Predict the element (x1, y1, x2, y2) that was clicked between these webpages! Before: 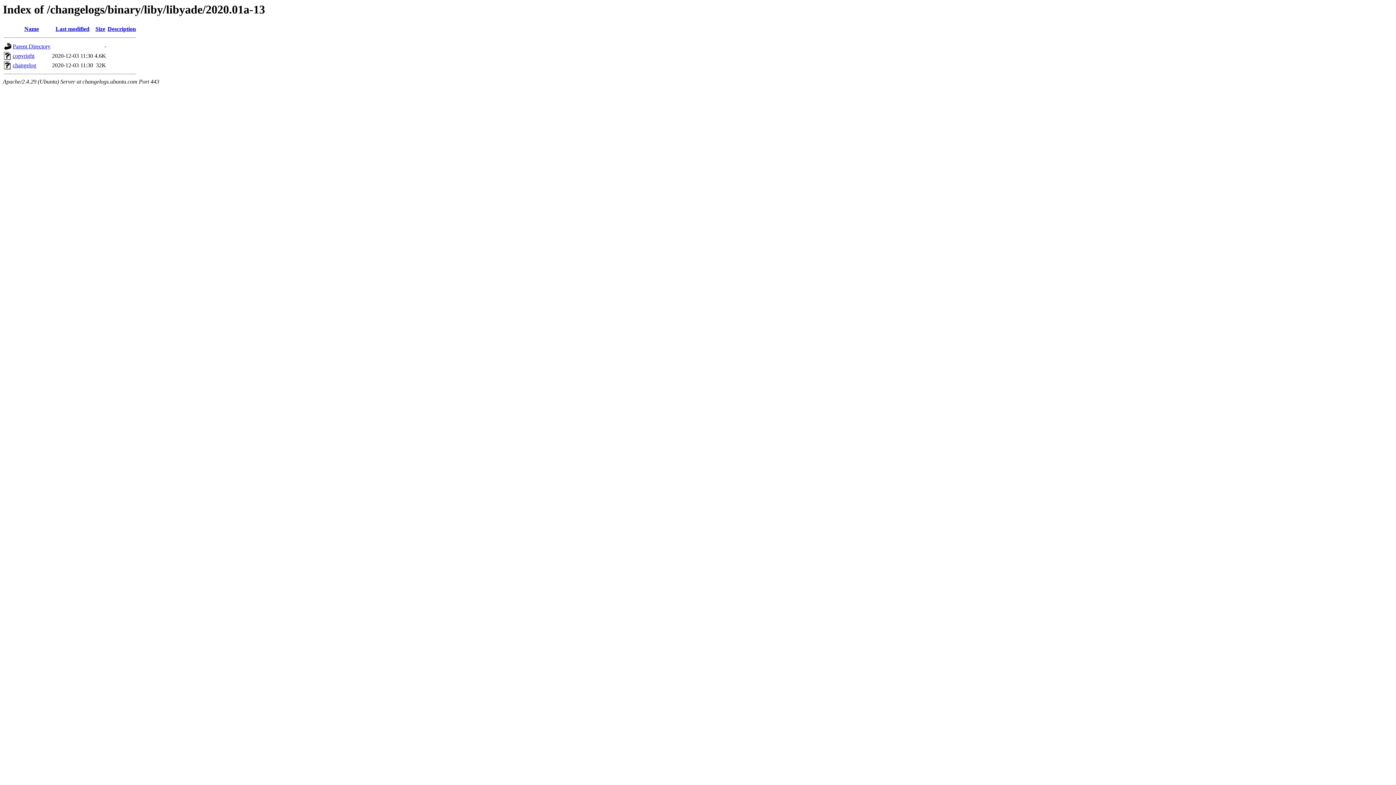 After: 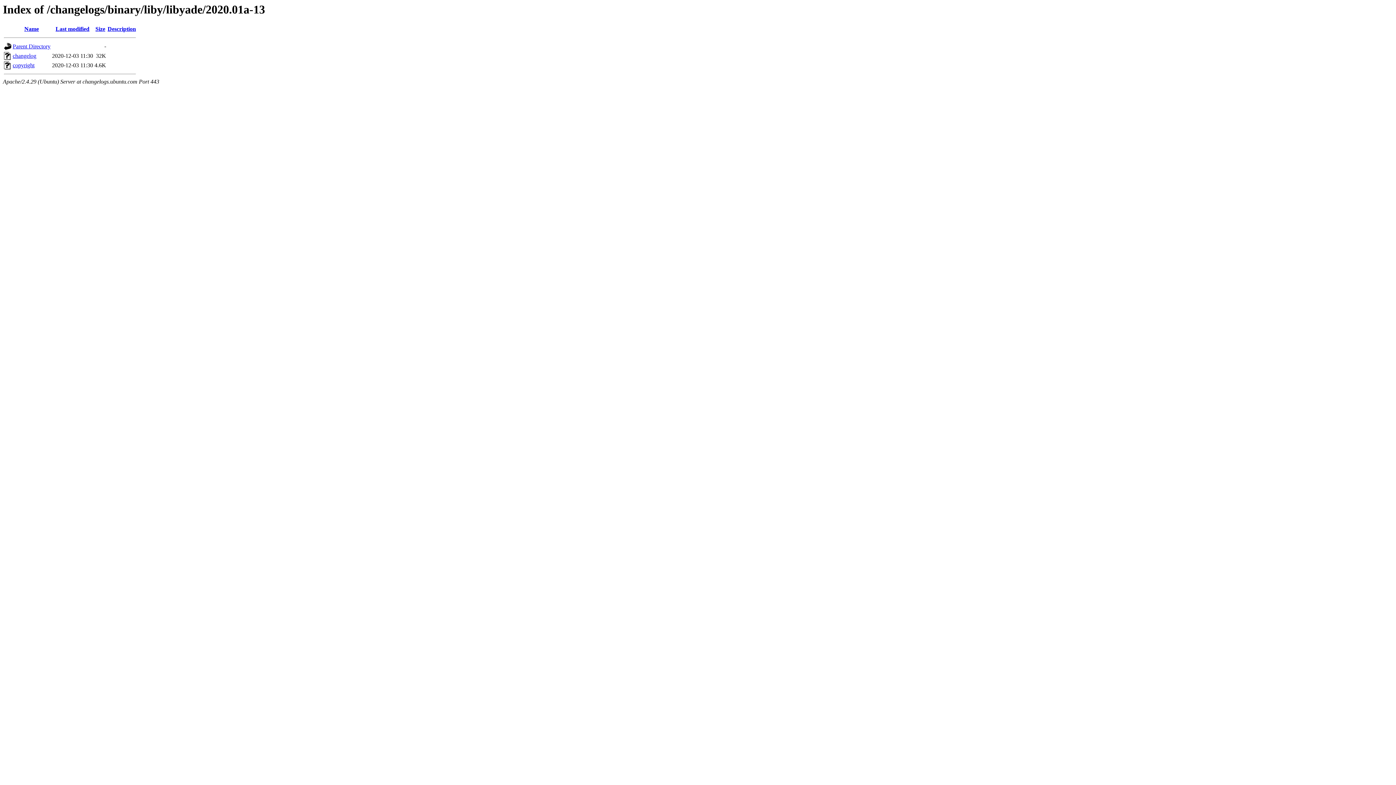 Action: label: Description bbox: (107, 25, 136, 32)